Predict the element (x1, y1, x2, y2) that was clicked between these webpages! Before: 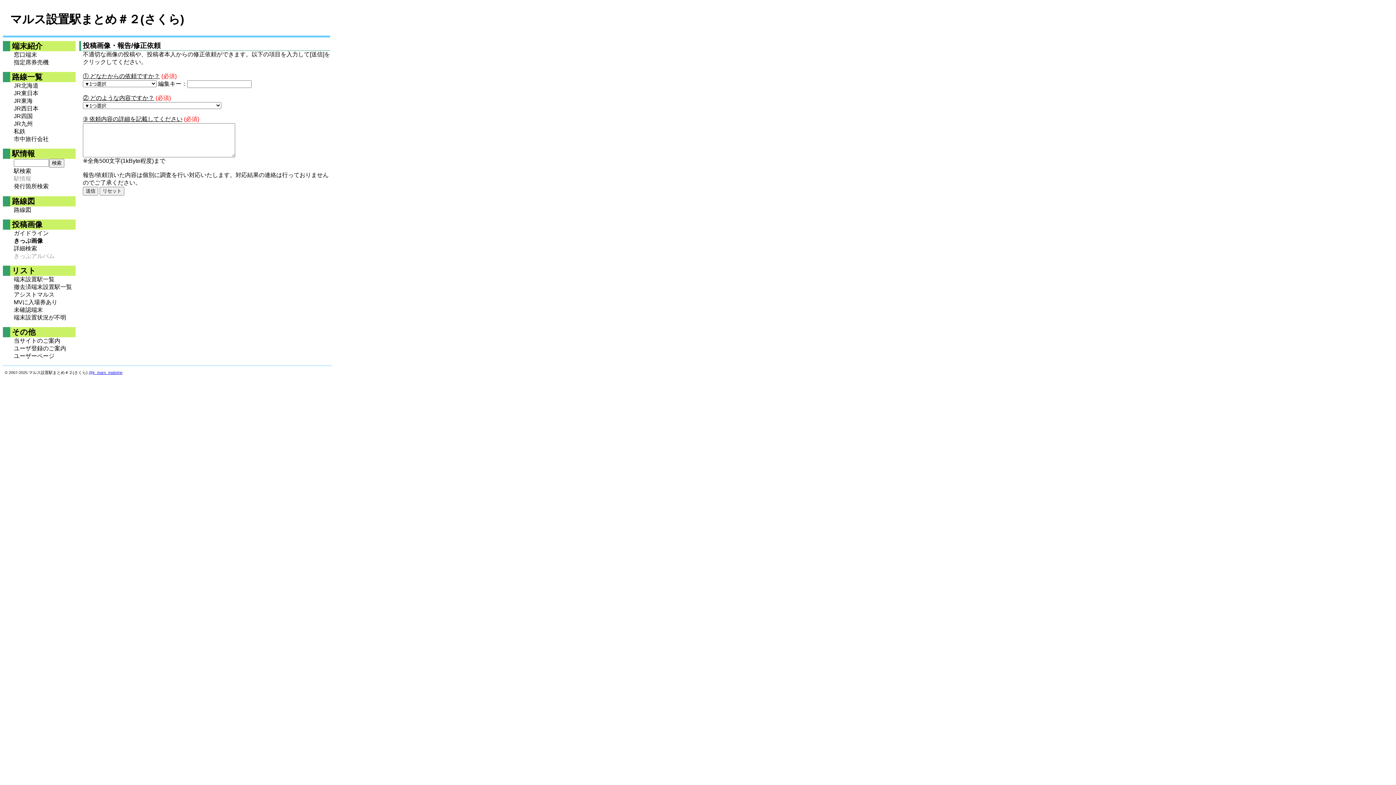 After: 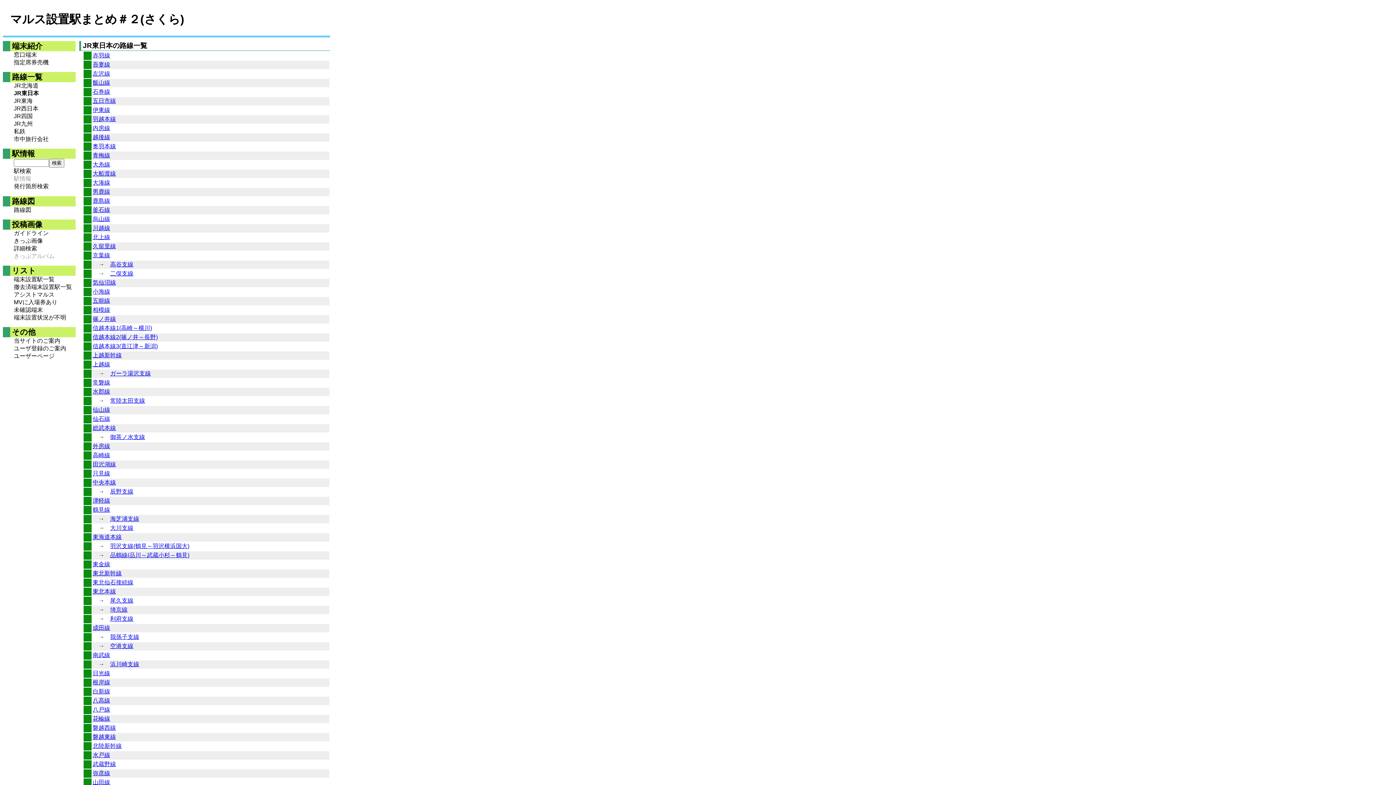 Action: bbox: (13, 89, 75, 97) label: JR東日本